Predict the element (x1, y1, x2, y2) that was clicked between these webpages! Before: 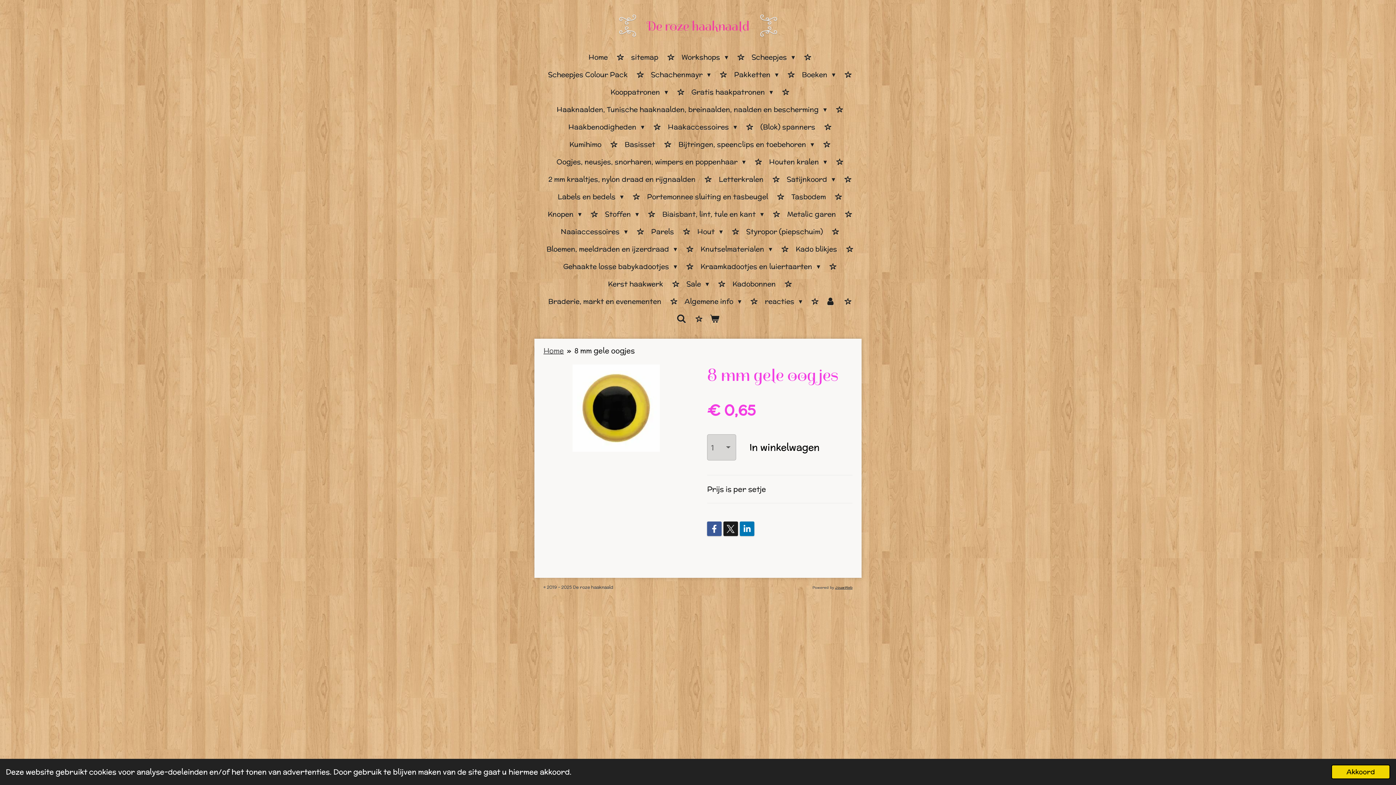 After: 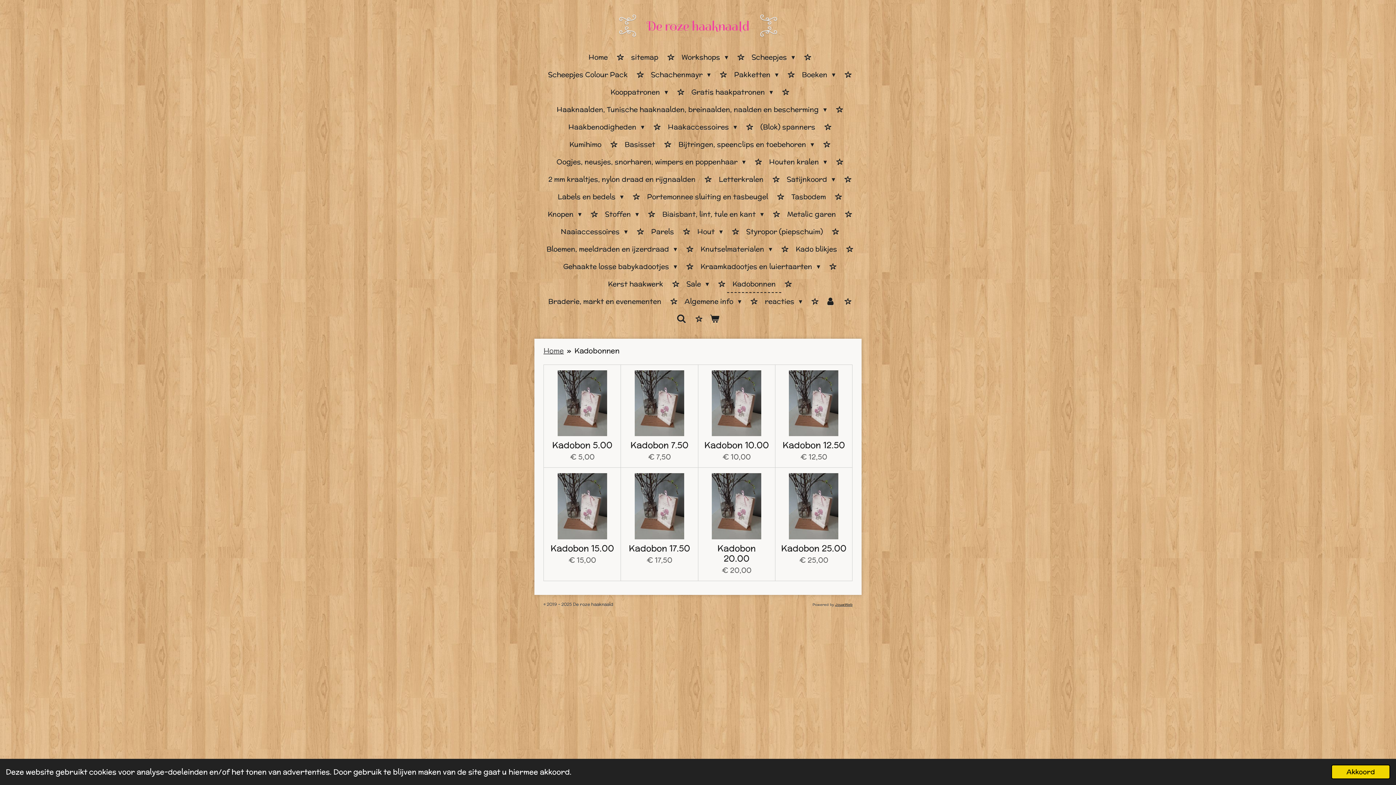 Action: label: Kadobonnen bbox: (727, 275, 781, 293)